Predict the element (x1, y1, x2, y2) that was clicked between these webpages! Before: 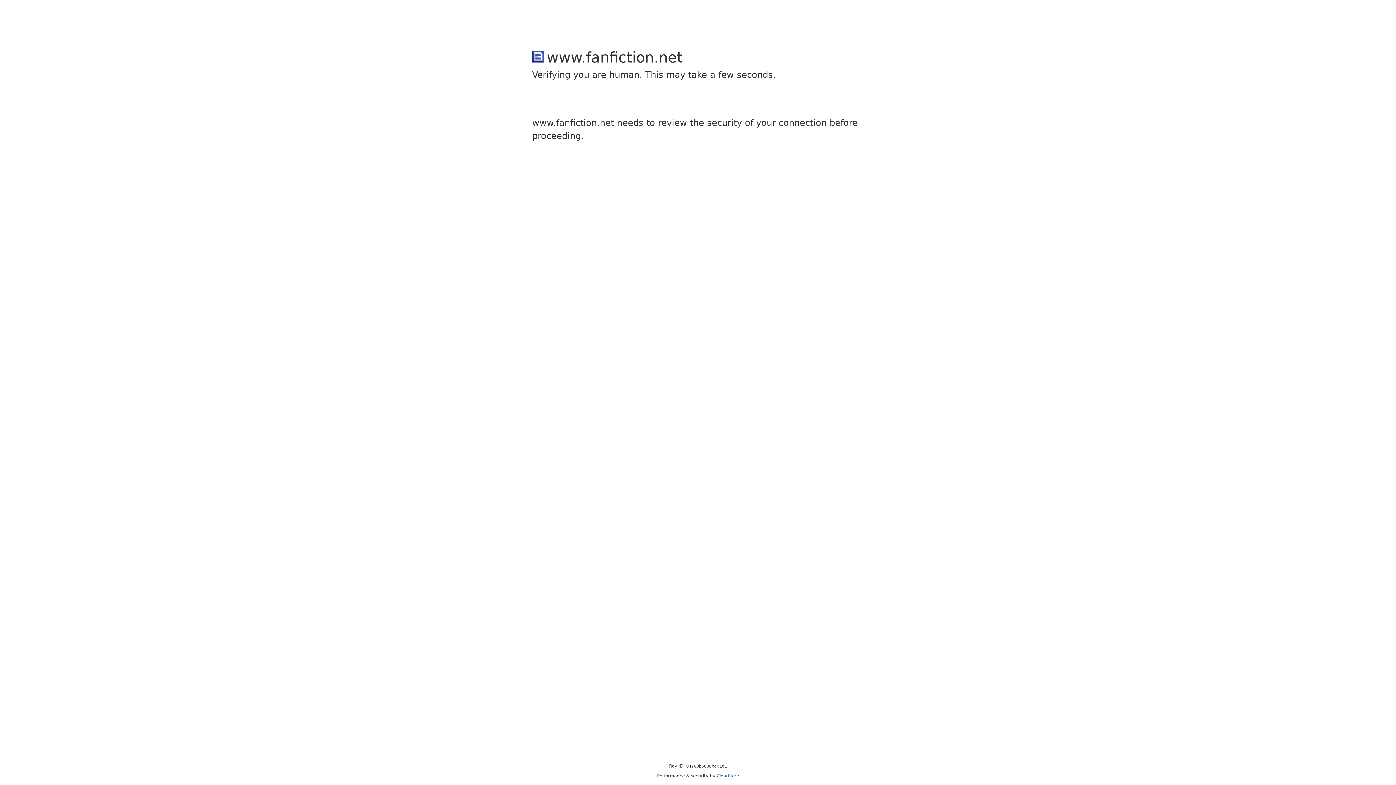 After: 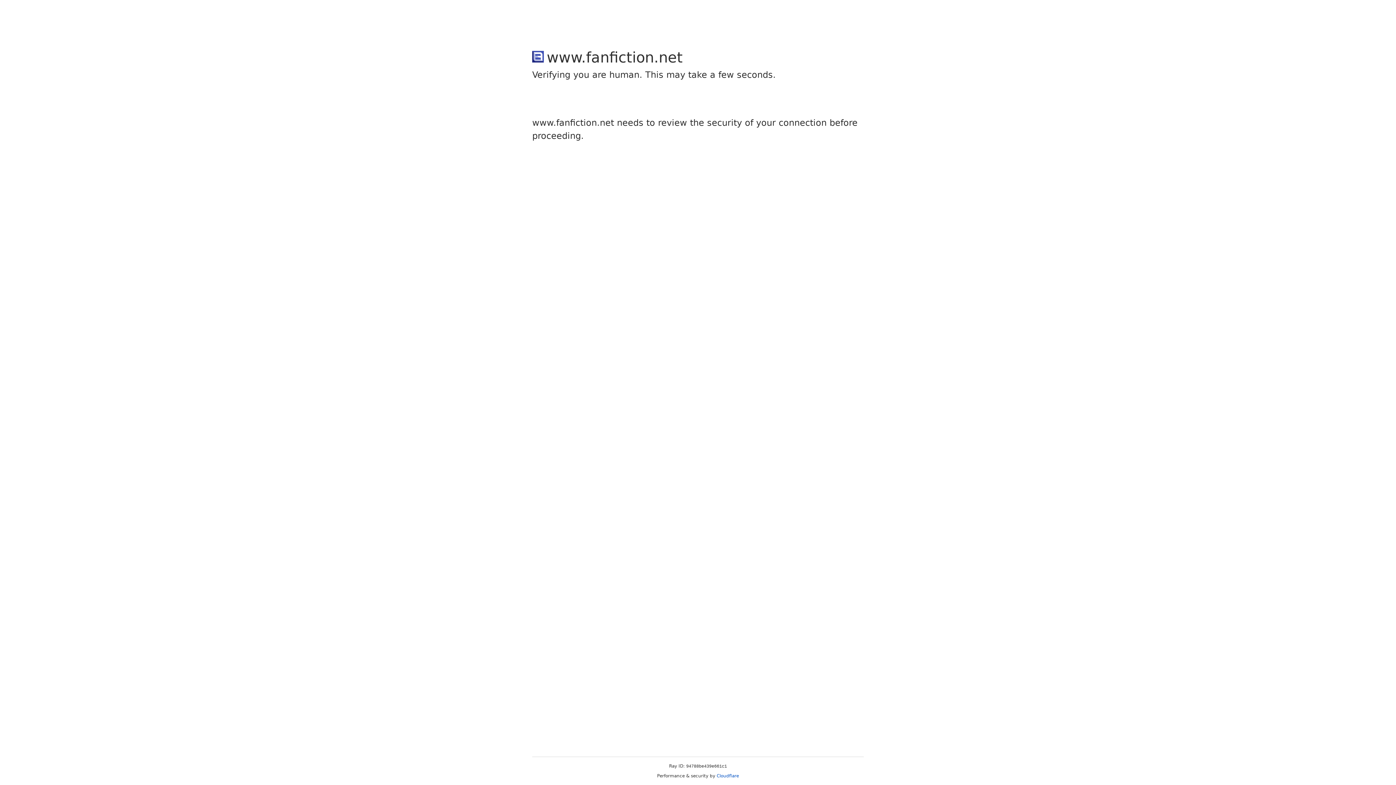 Action: label: Cloudflare bbox: (716, 773, 739, 778)